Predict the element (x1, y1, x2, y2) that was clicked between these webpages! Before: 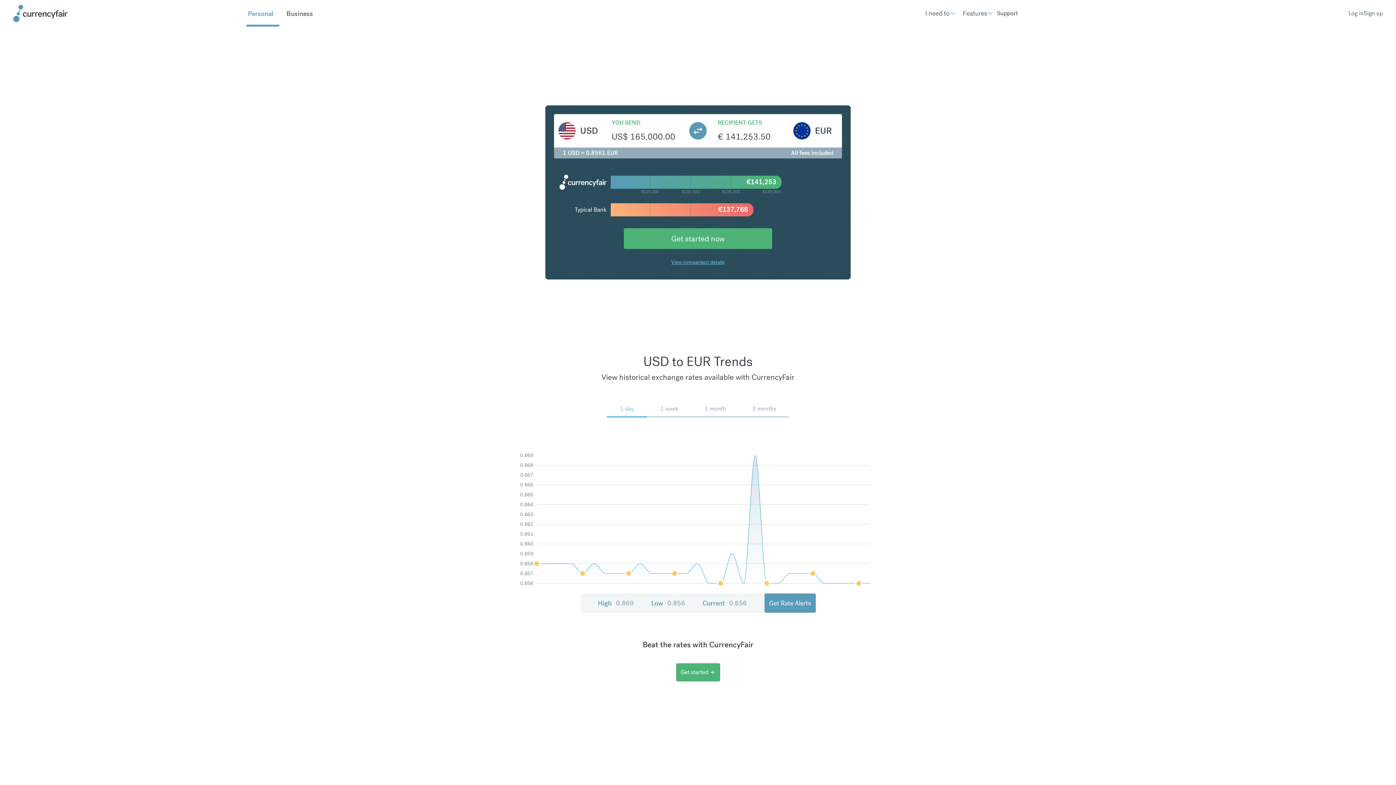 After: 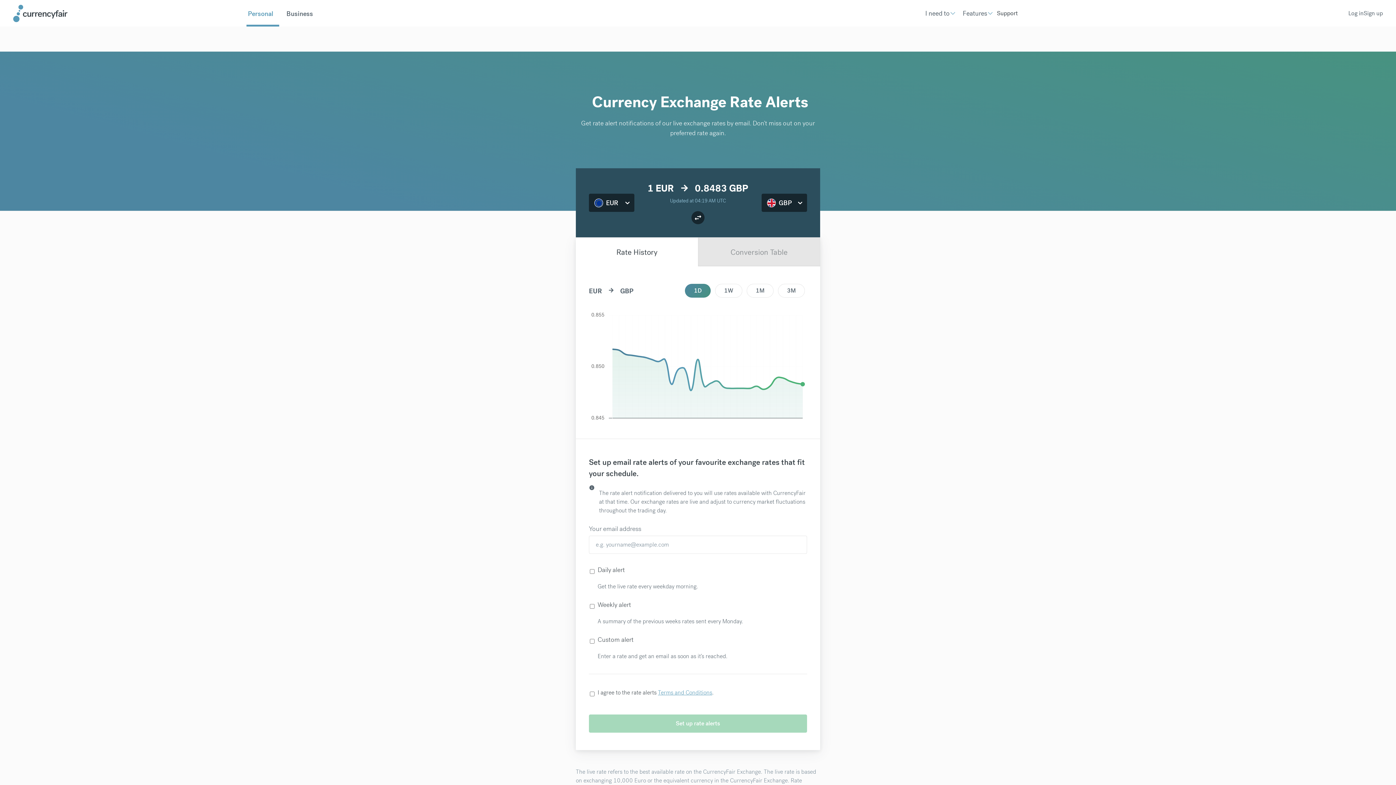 Action: label: Get Rate Alerts bbox: (764, 593, 815, 613)